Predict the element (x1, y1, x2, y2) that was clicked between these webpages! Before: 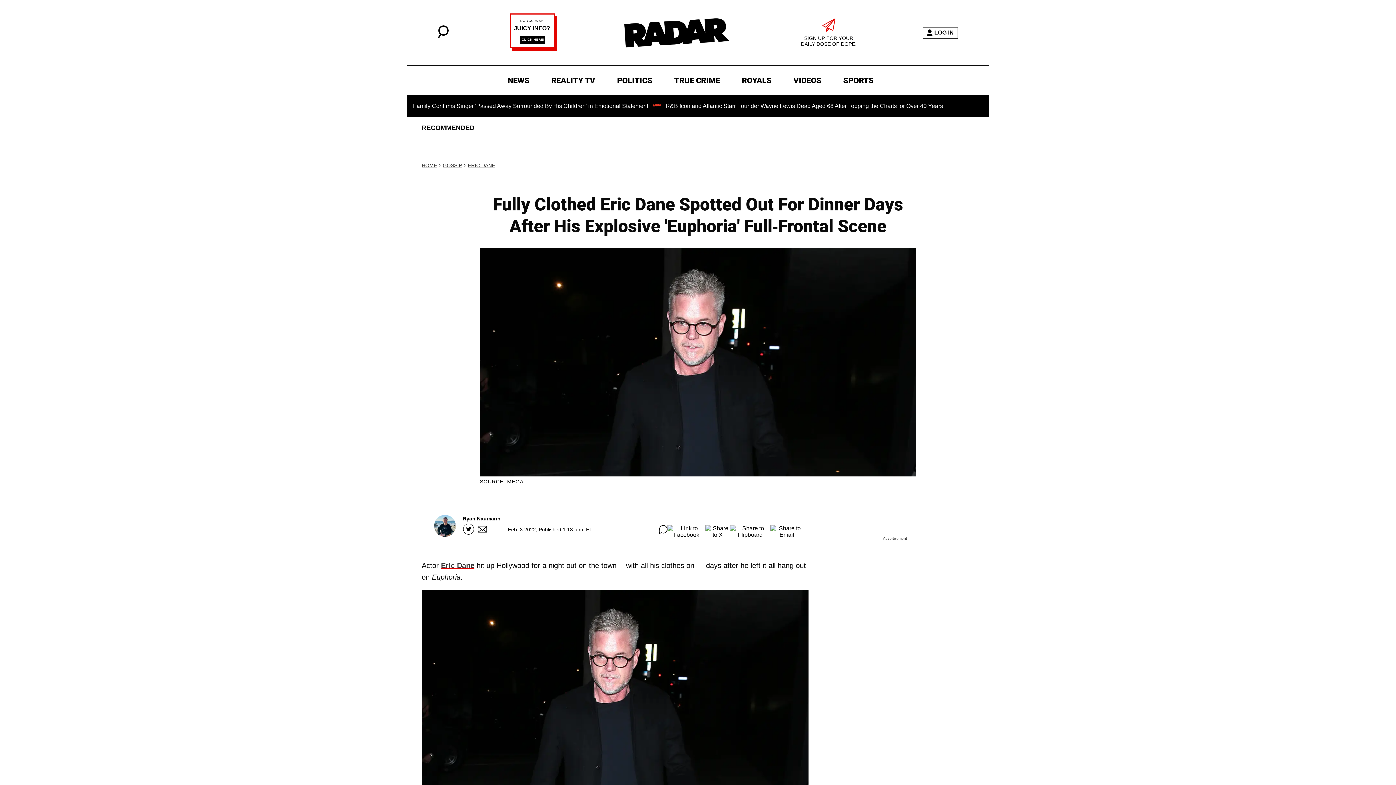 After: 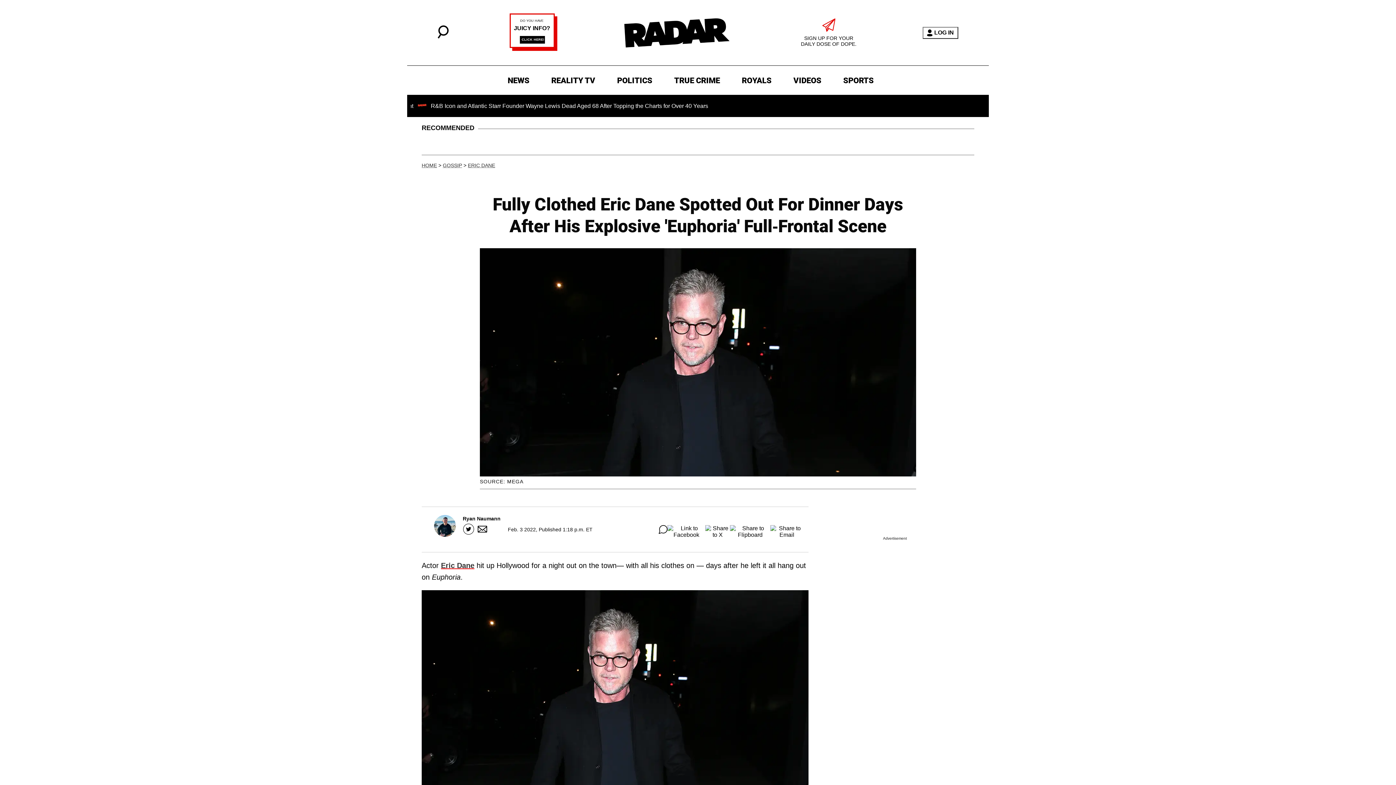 Action: bbox: (463, 524, 474, 535)